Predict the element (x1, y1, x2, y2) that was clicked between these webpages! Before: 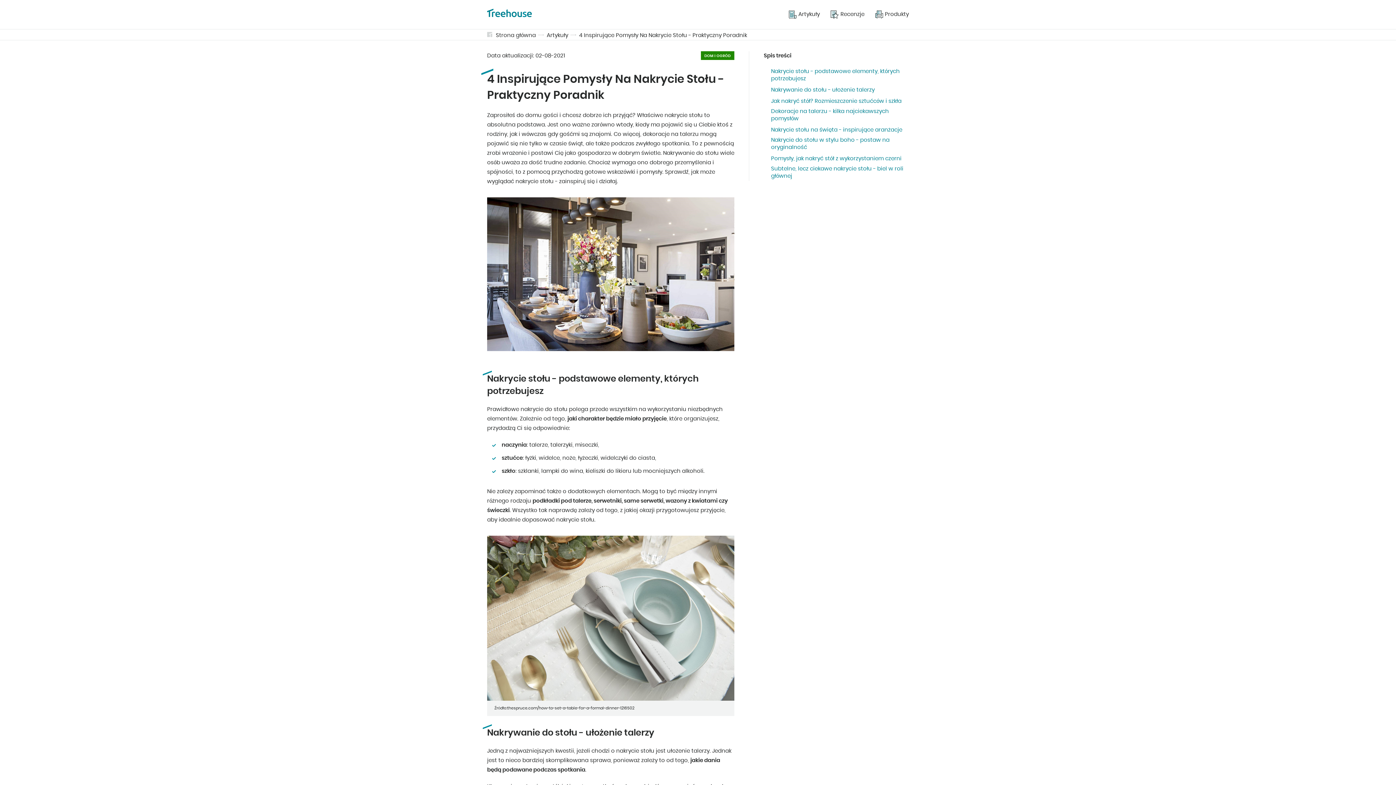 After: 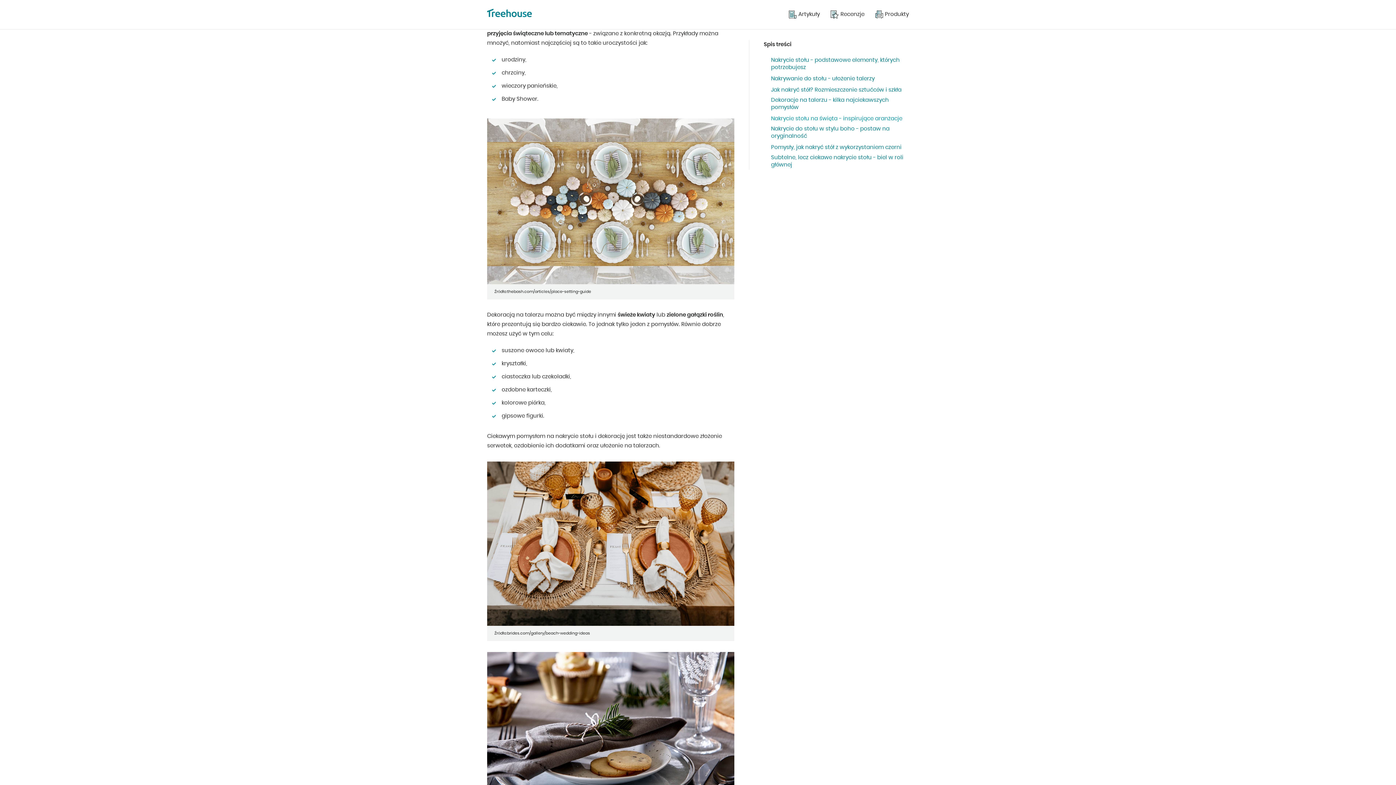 Action: bbox: (771, 108, 909, 122) label: Dekoracje na talerzu - kilka najciekawszych pomysłów